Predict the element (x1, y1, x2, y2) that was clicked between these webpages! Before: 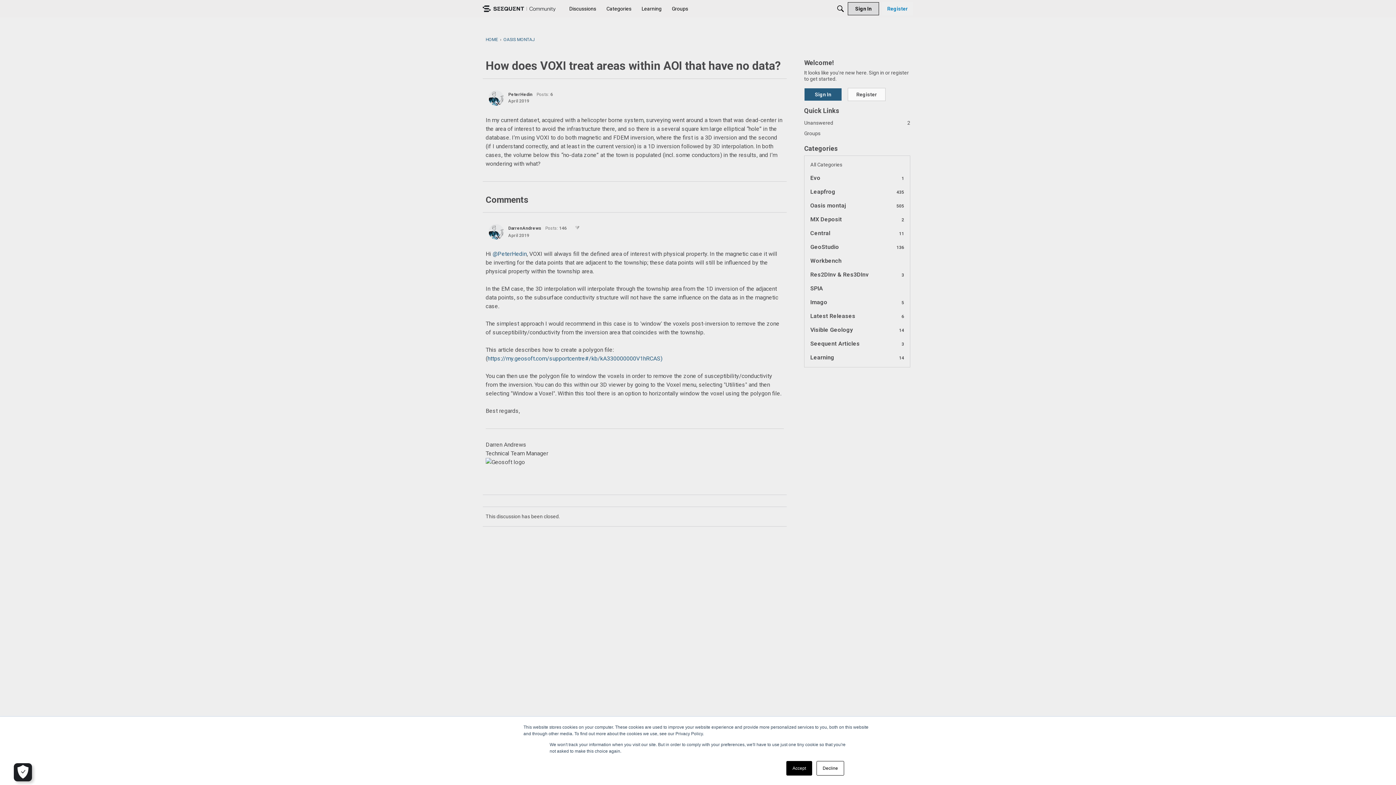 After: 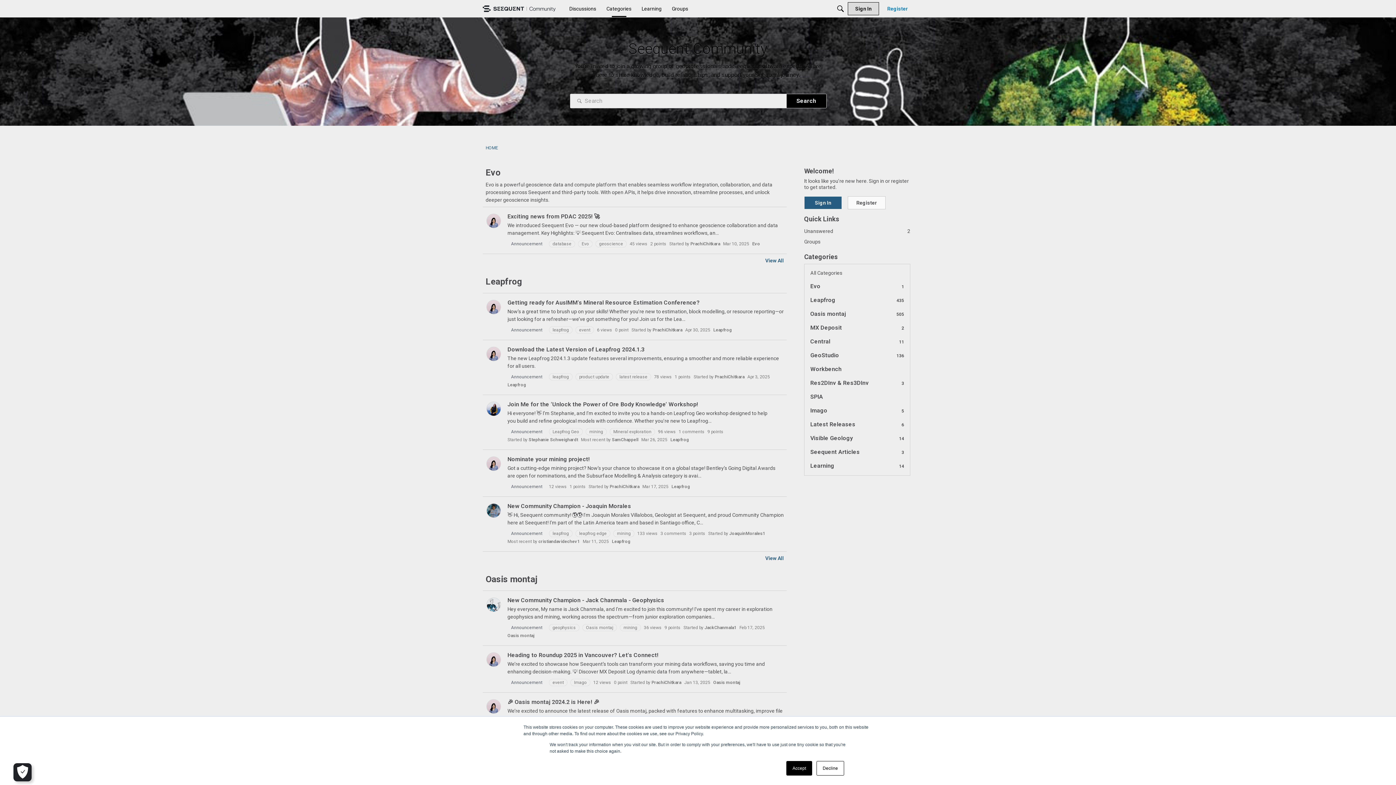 Action: label: Categories bbox: (603, 2, 634, 15)